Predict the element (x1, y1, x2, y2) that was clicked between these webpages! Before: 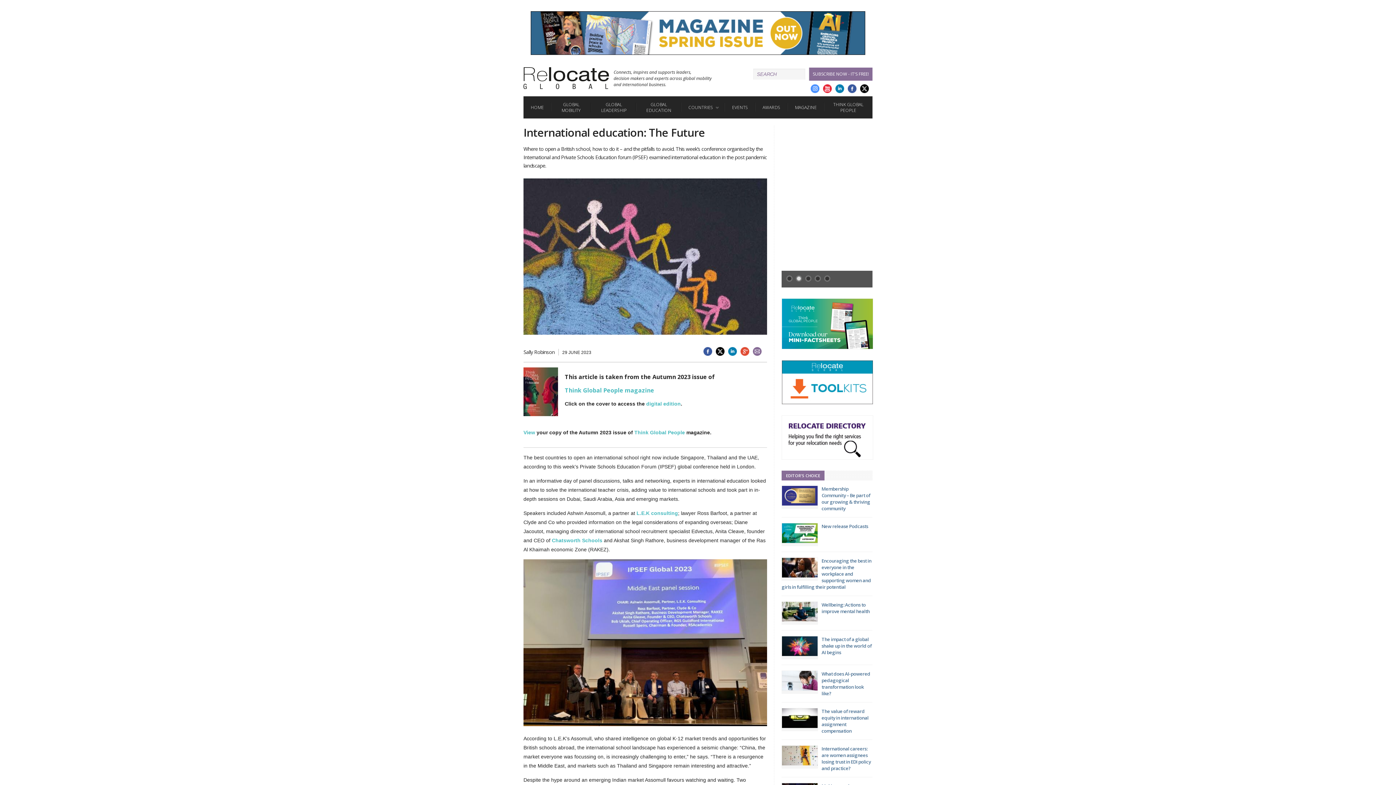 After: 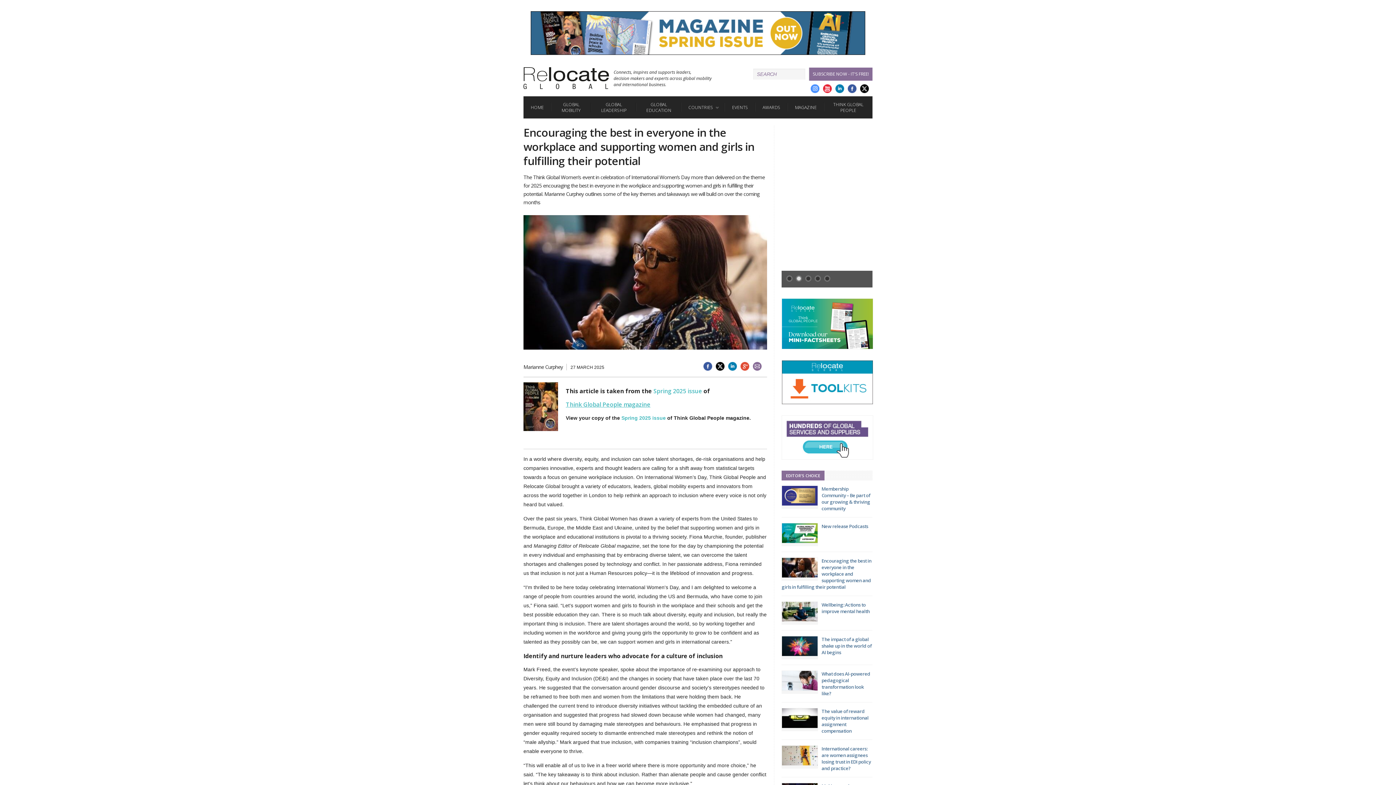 Action: bbox: (781, 557, 871, 590) label: Encouraging the best in everyone in the workplace and supporting women and girls in fulfilling their potential